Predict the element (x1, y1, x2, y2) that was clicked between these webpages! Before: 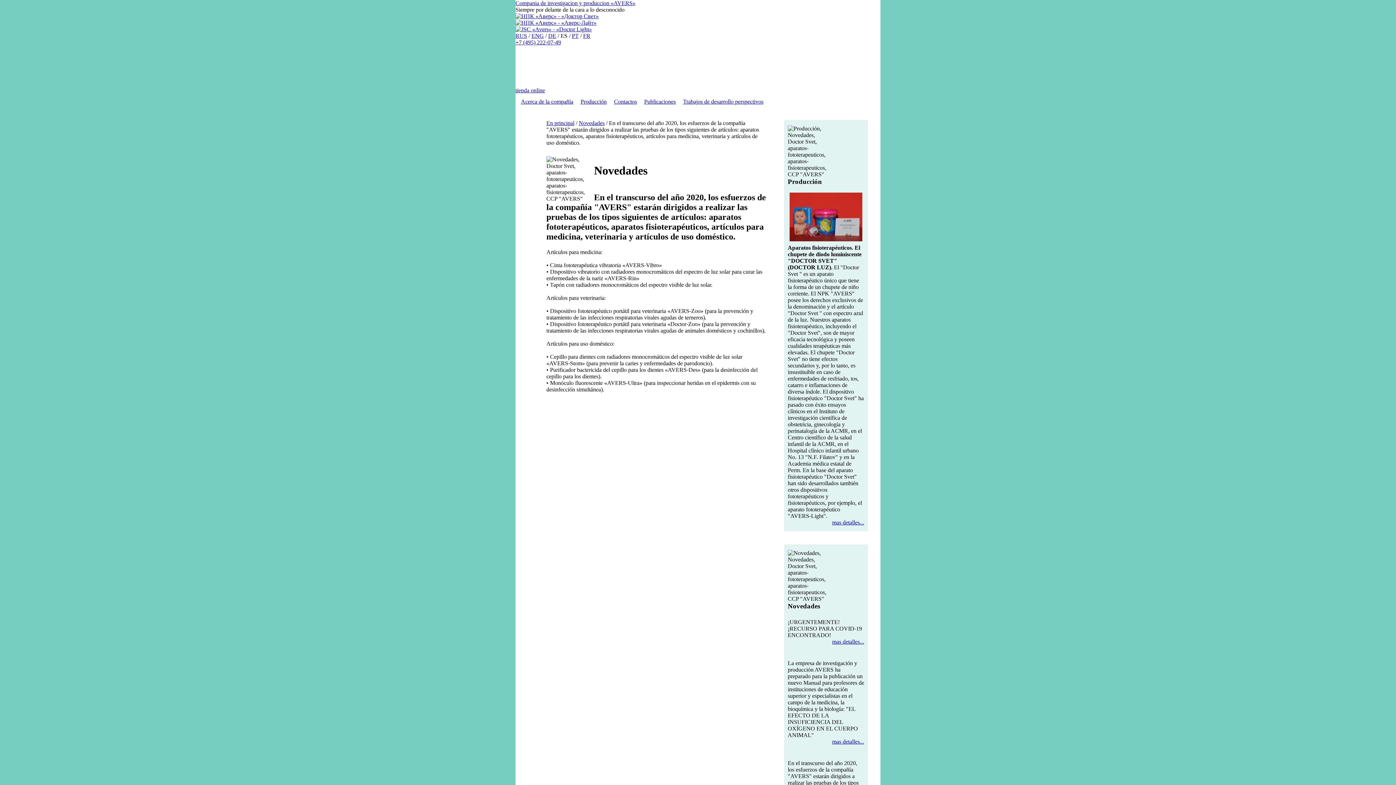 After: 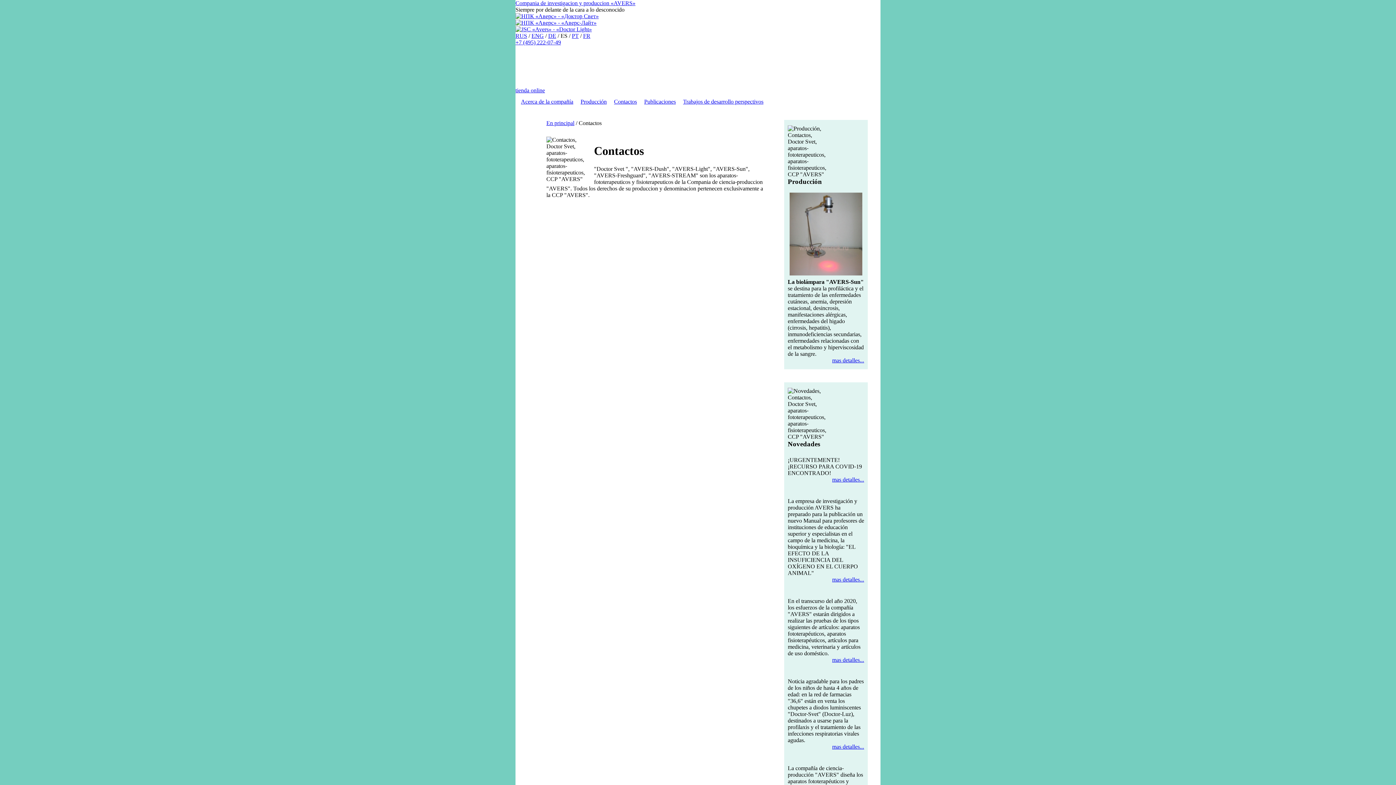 Action: bbox: (614, 98, 637, 104) label: Contactos